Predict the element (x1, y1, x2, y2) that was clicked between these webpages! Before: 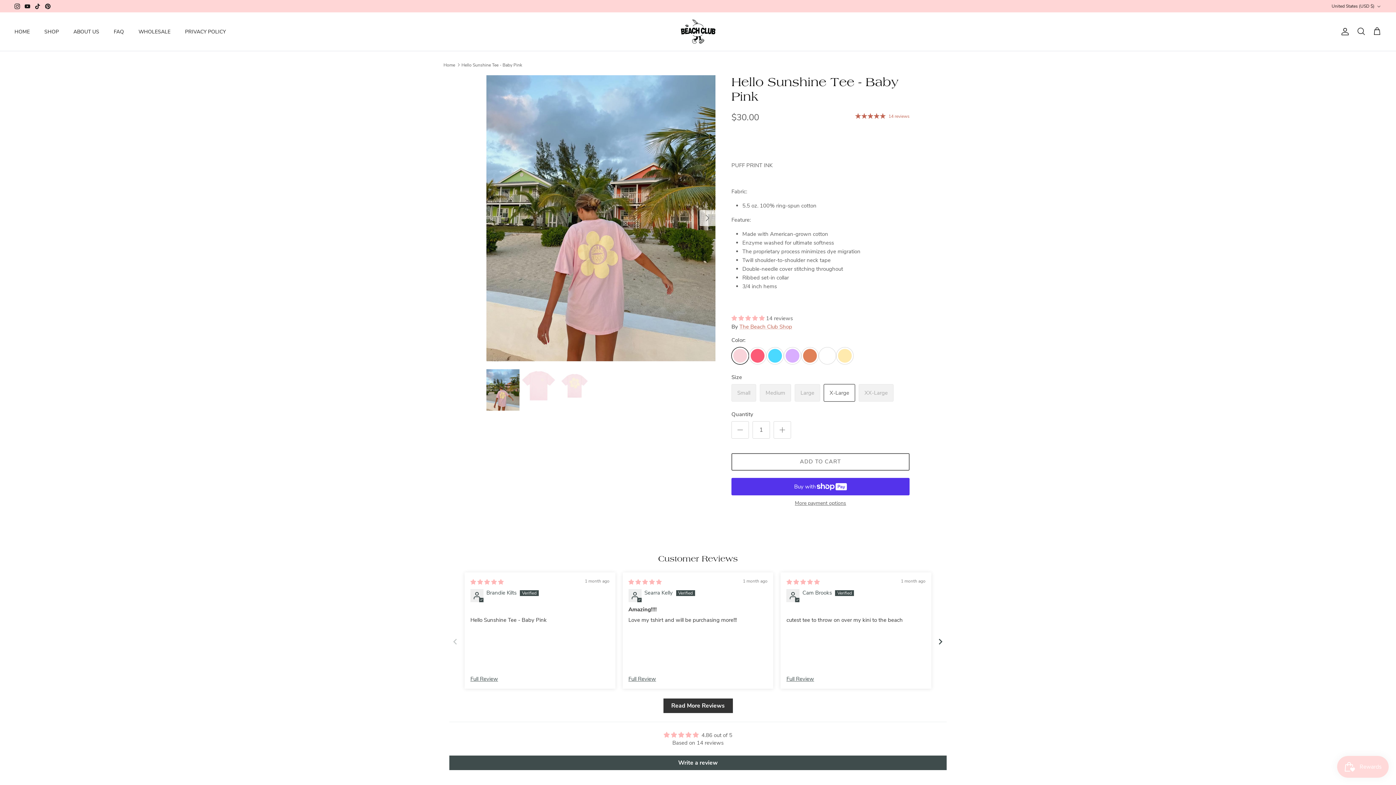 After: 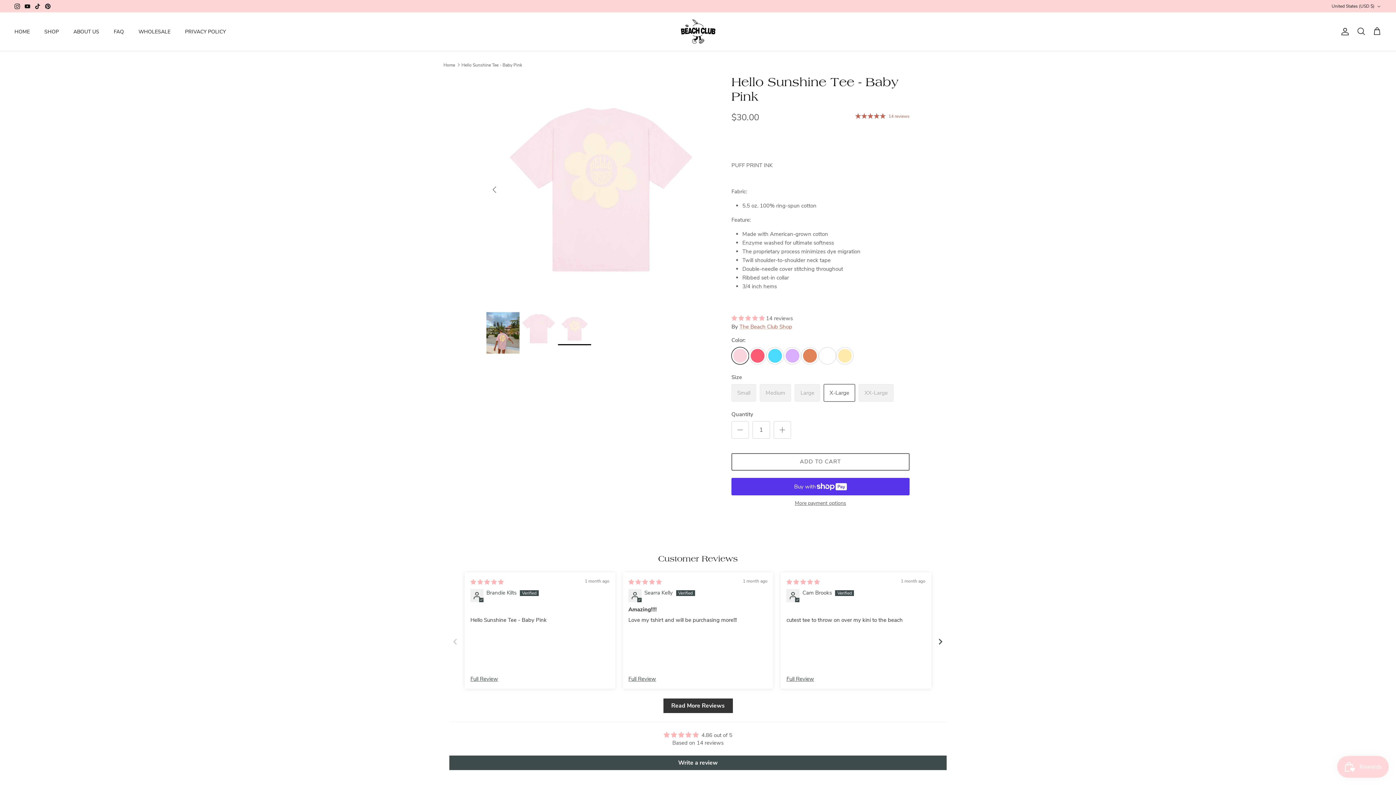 Action: bbox: (558, 369, 591, 402)